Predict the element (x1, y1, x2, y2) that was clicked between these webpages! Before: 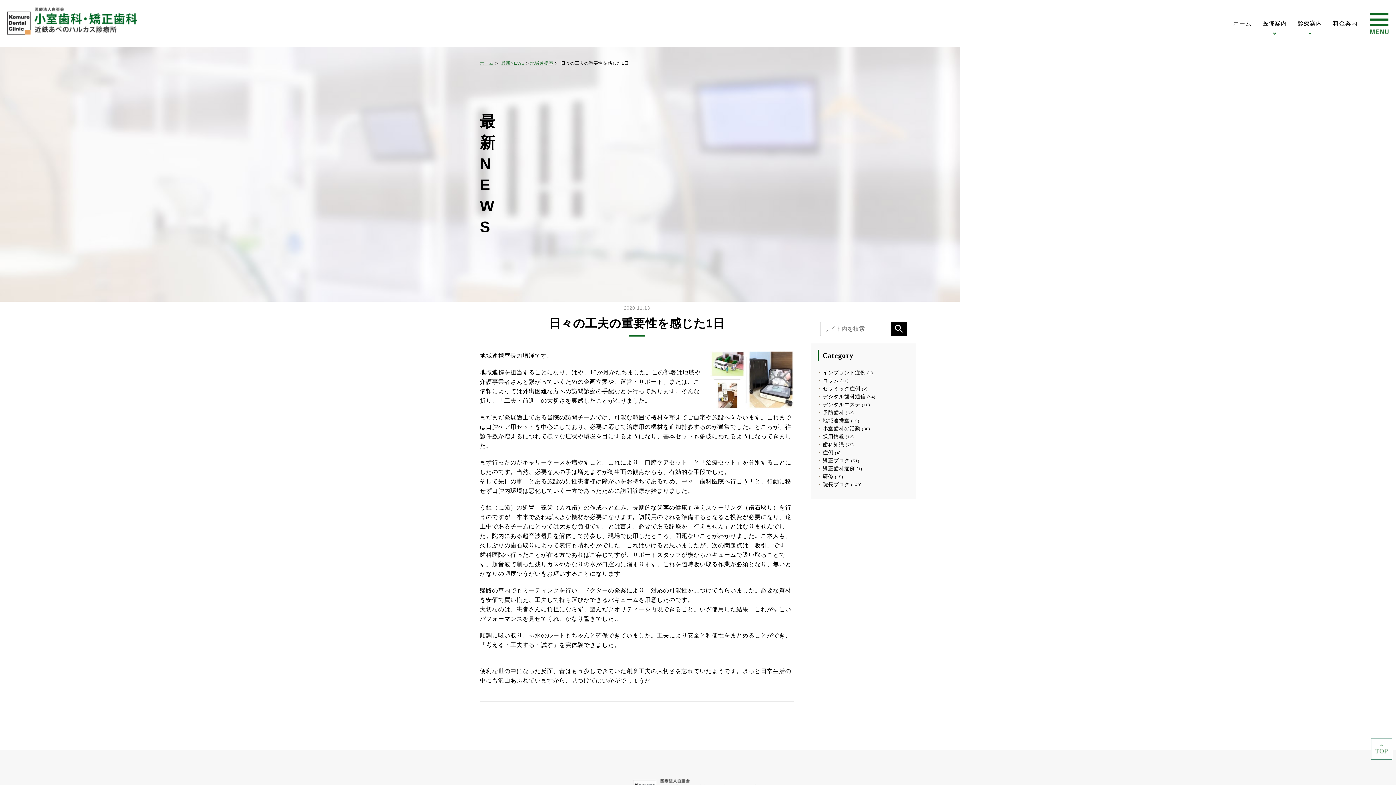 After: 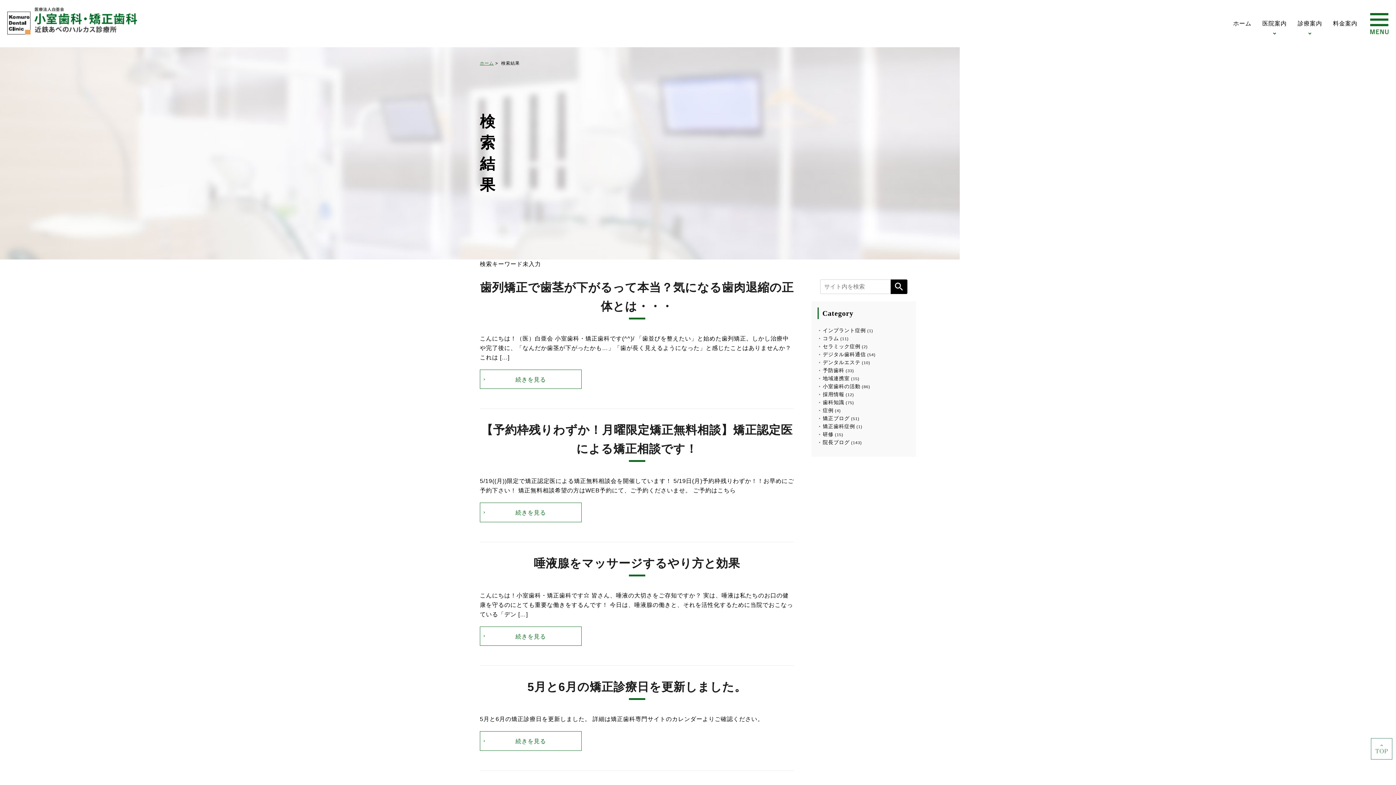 Action: label: search bbox: (890, 321, 907, 336)